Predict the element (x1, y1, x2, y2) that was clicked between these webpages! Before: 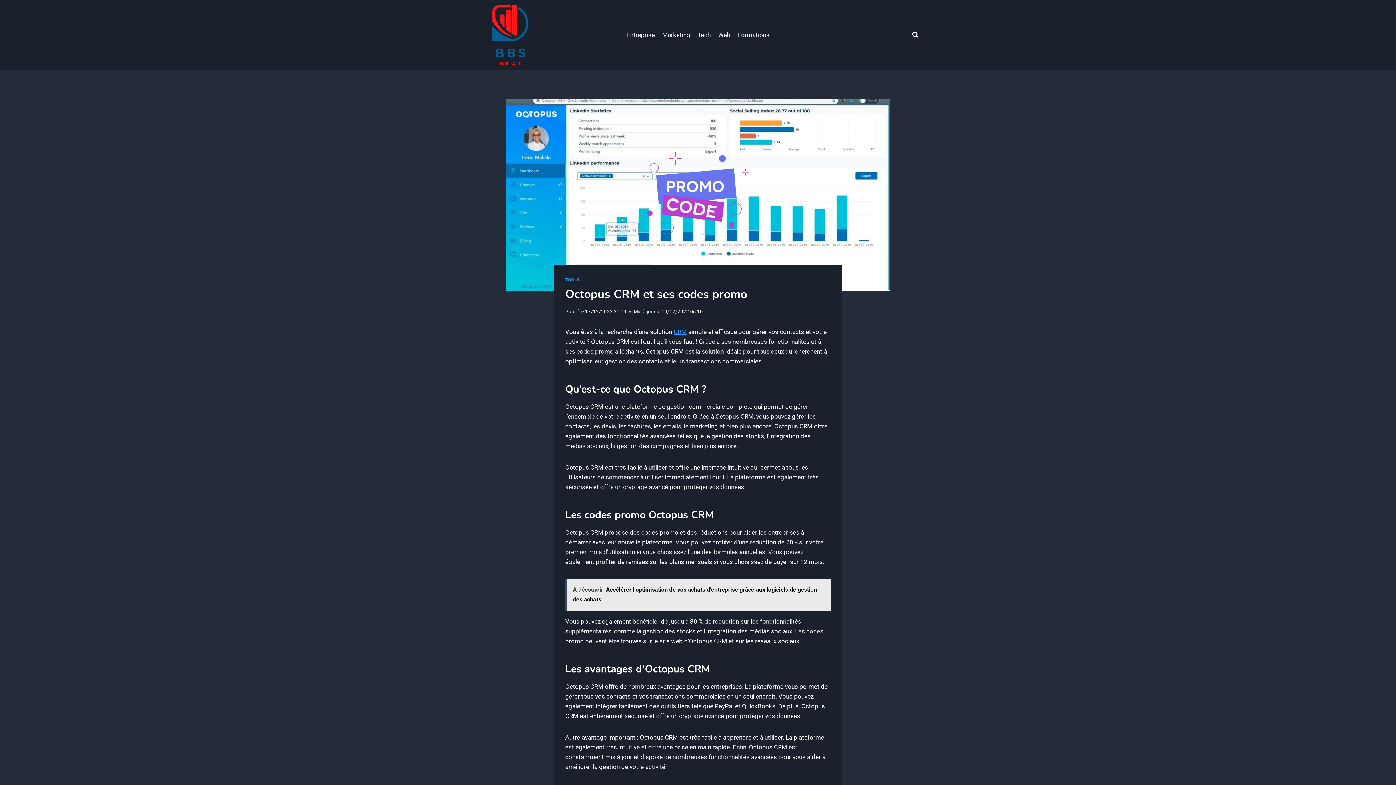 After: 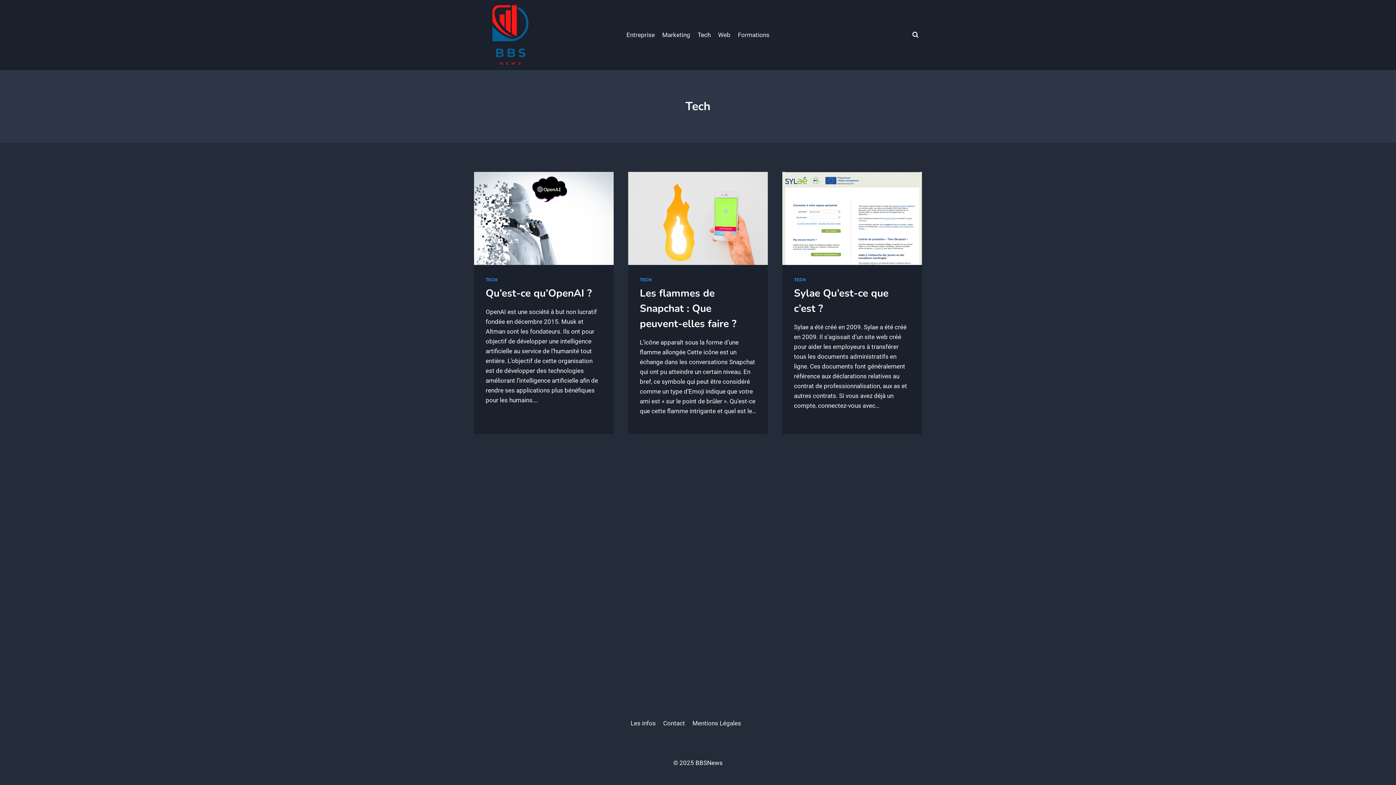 Action: label: Tech bbox: (694, 26, 714, 43)